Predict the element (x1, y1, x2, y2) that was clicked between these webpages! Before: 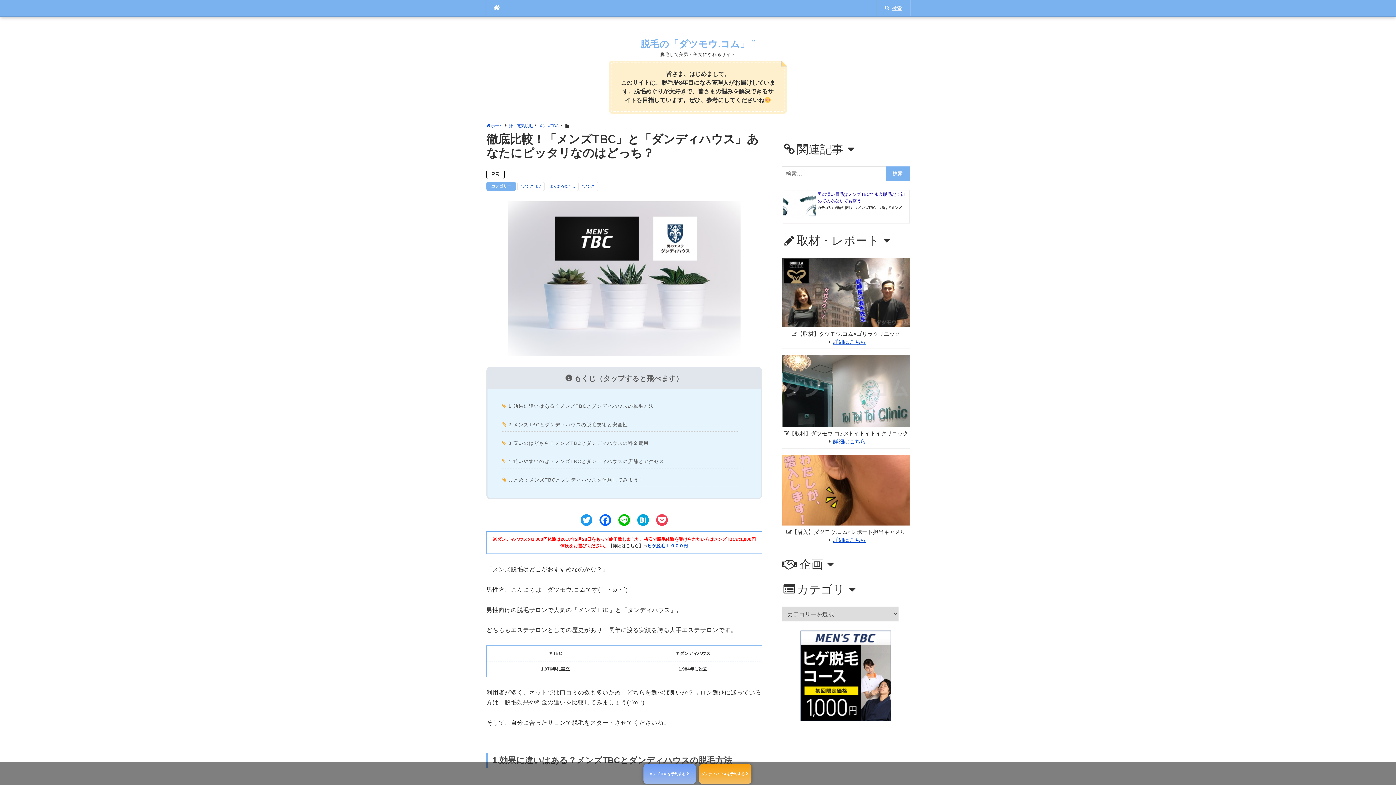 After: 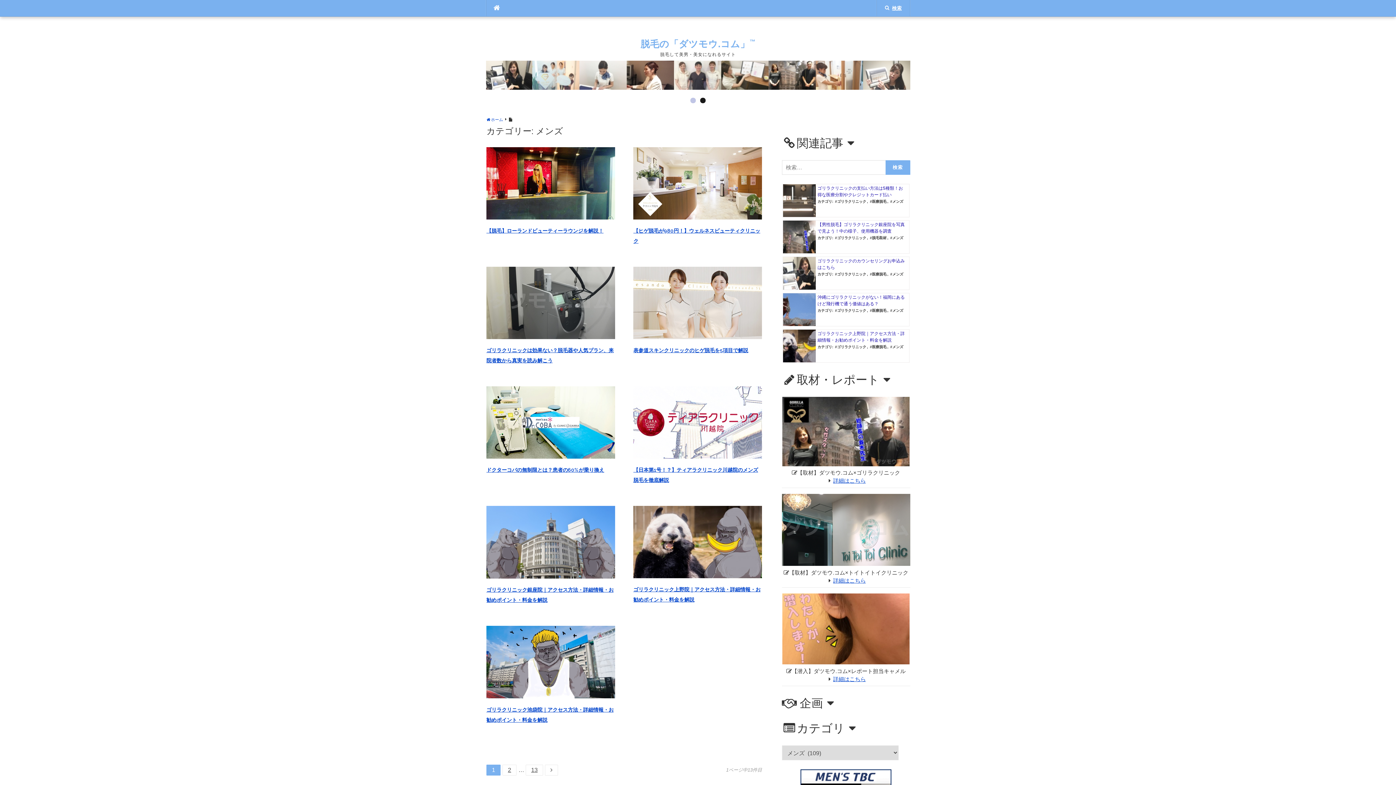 Action: label: メンズ bbox: (578, 181, 598, 191)